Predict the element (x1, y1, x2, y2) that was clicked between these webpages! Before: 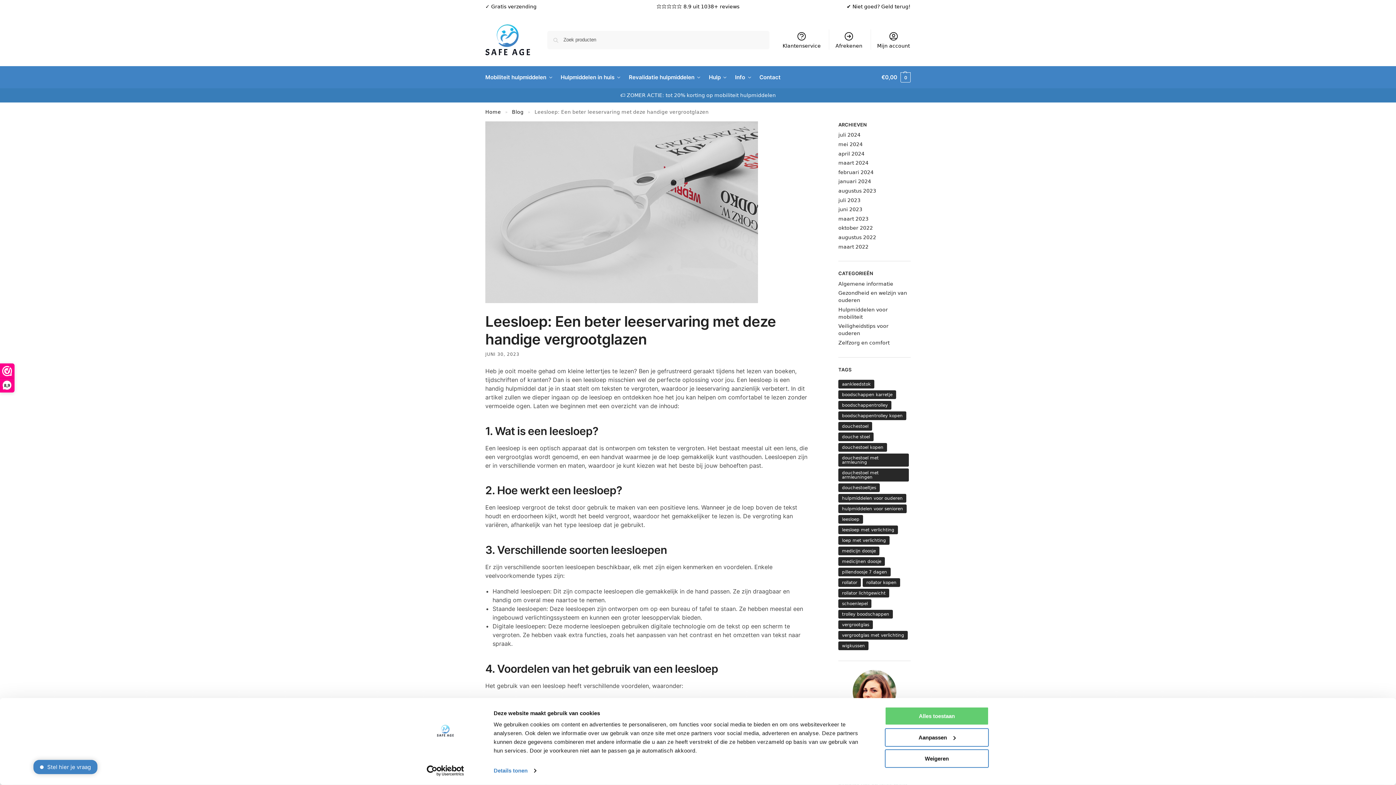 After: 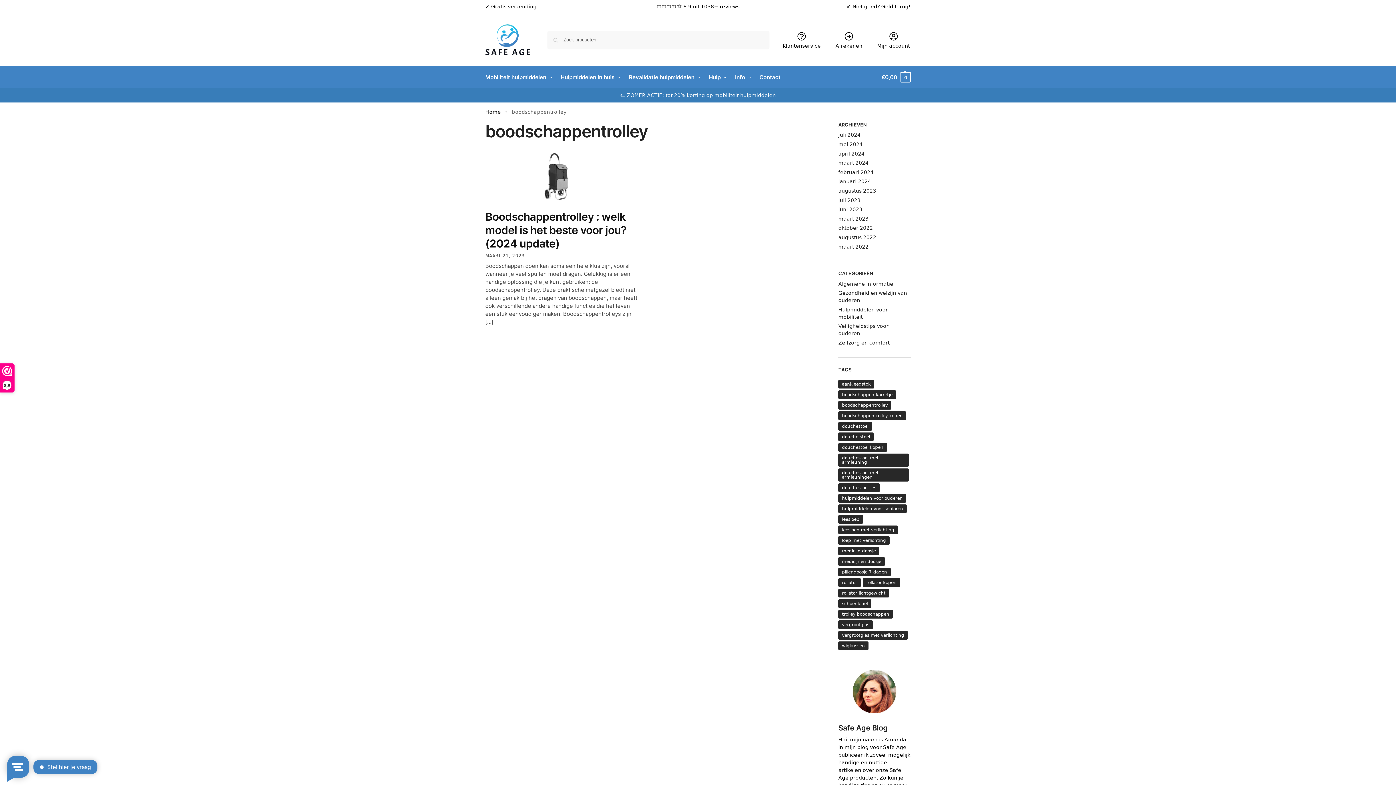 Action: bbox: (838, 401, 891, 409) label: boodschappentrolley (1 item)